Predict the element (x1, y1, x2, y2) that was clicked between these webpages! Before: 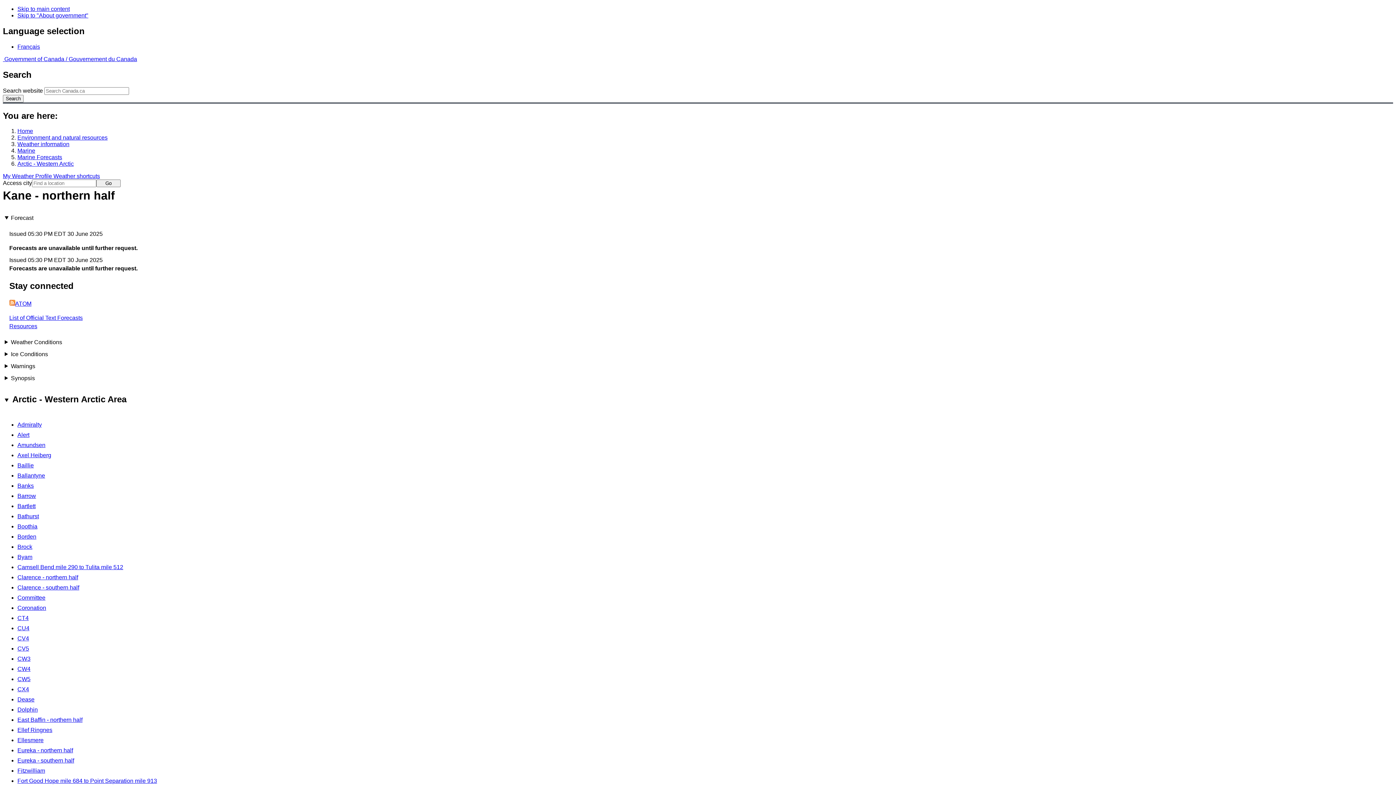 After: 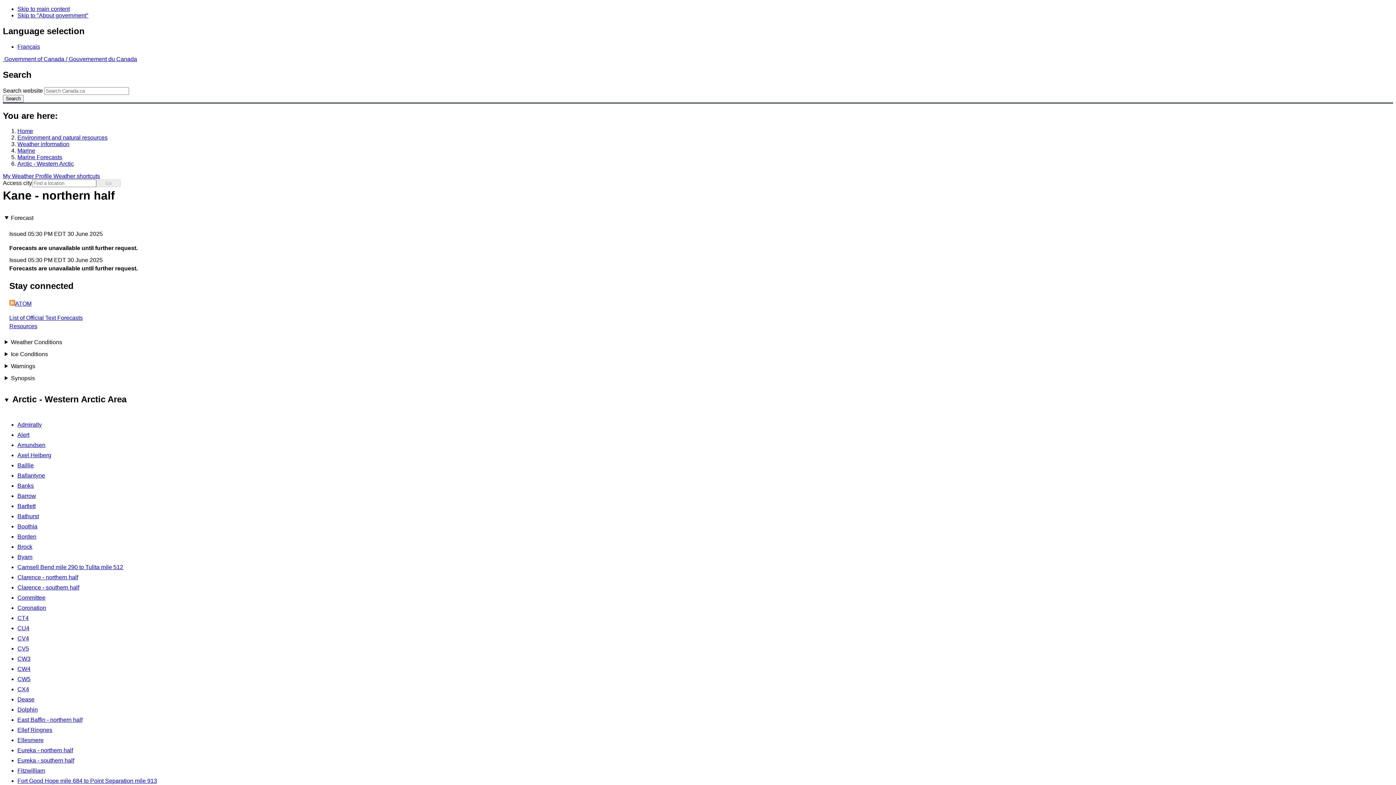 Action: label: Go bbox: (96, 179, 120, 187)